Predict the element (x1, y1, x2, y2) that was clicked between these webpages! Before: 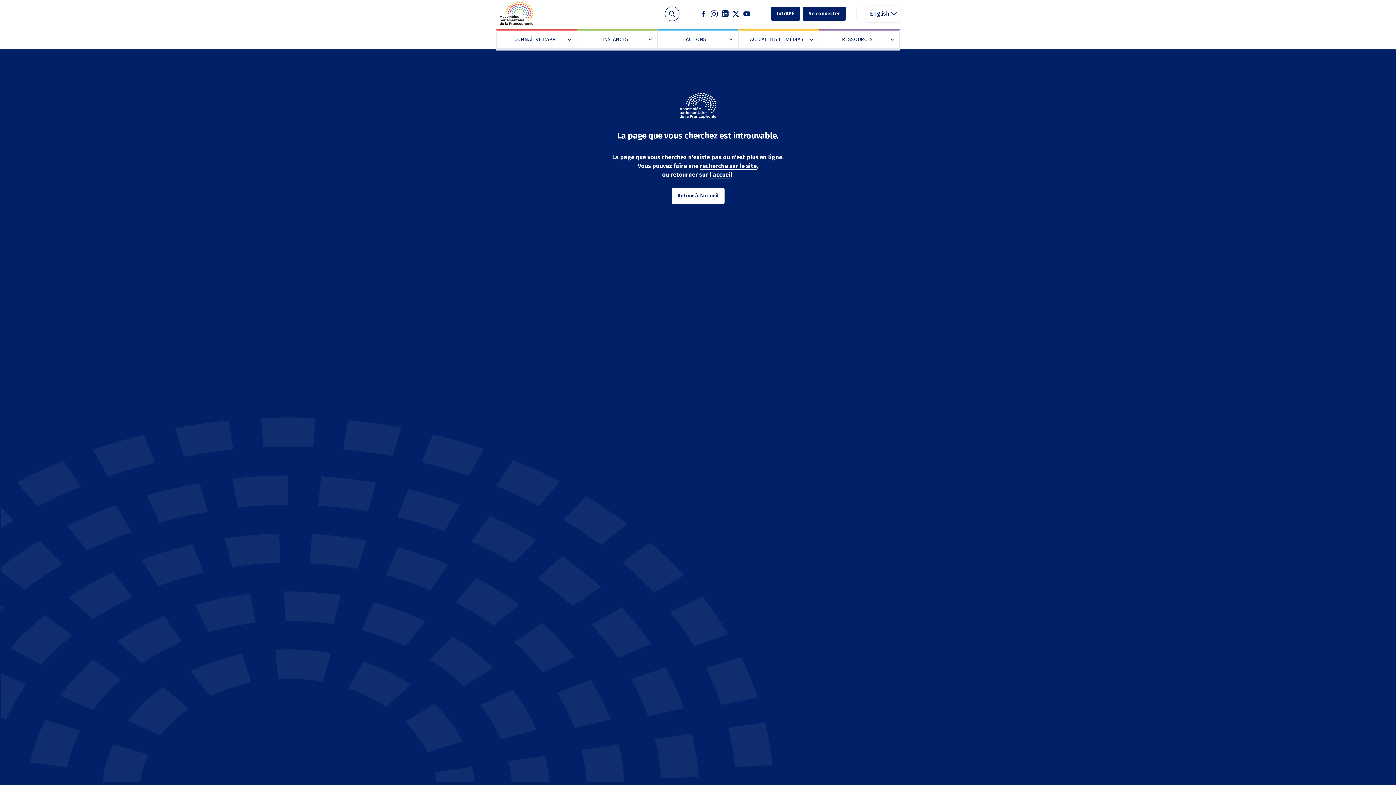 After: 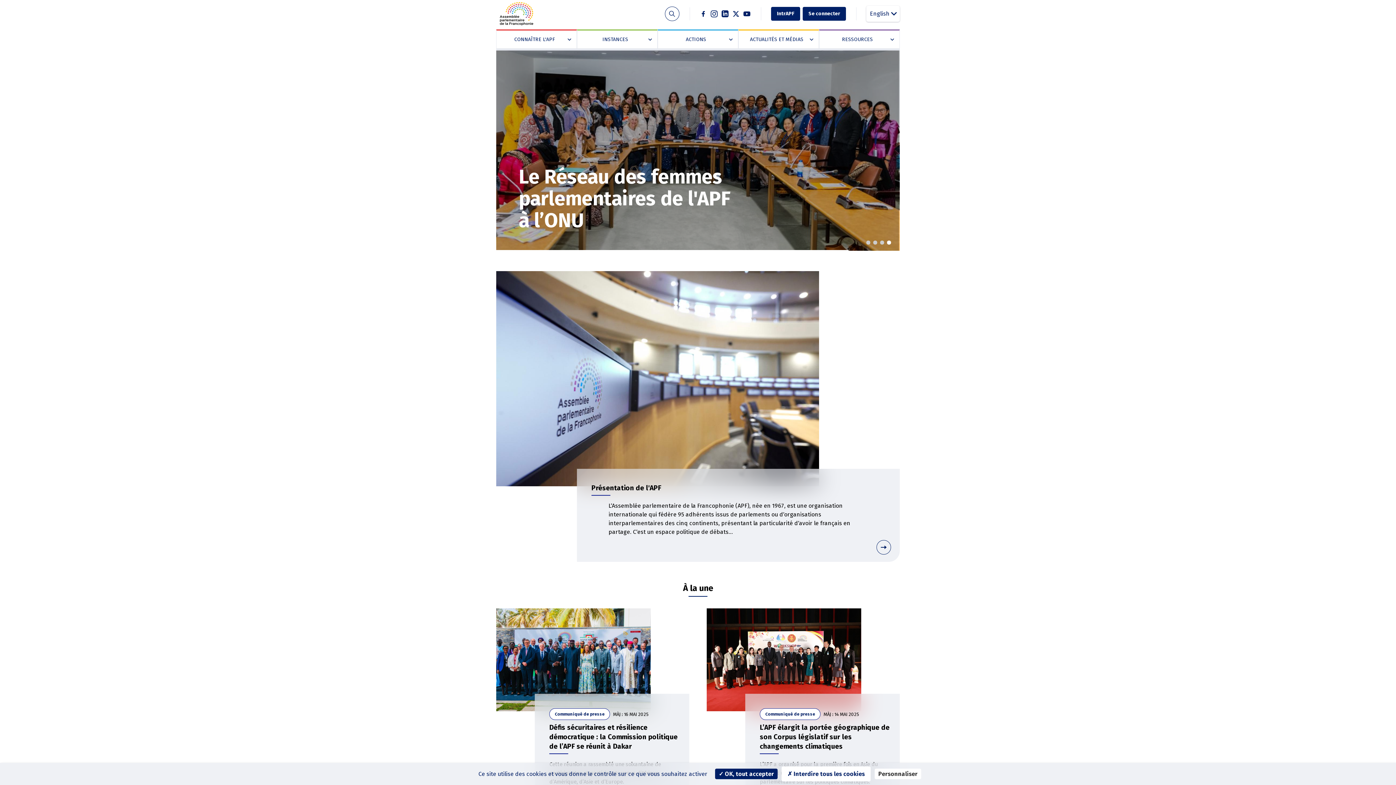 Action: label: l'accueil bbox: (709, 171, 732, 178)